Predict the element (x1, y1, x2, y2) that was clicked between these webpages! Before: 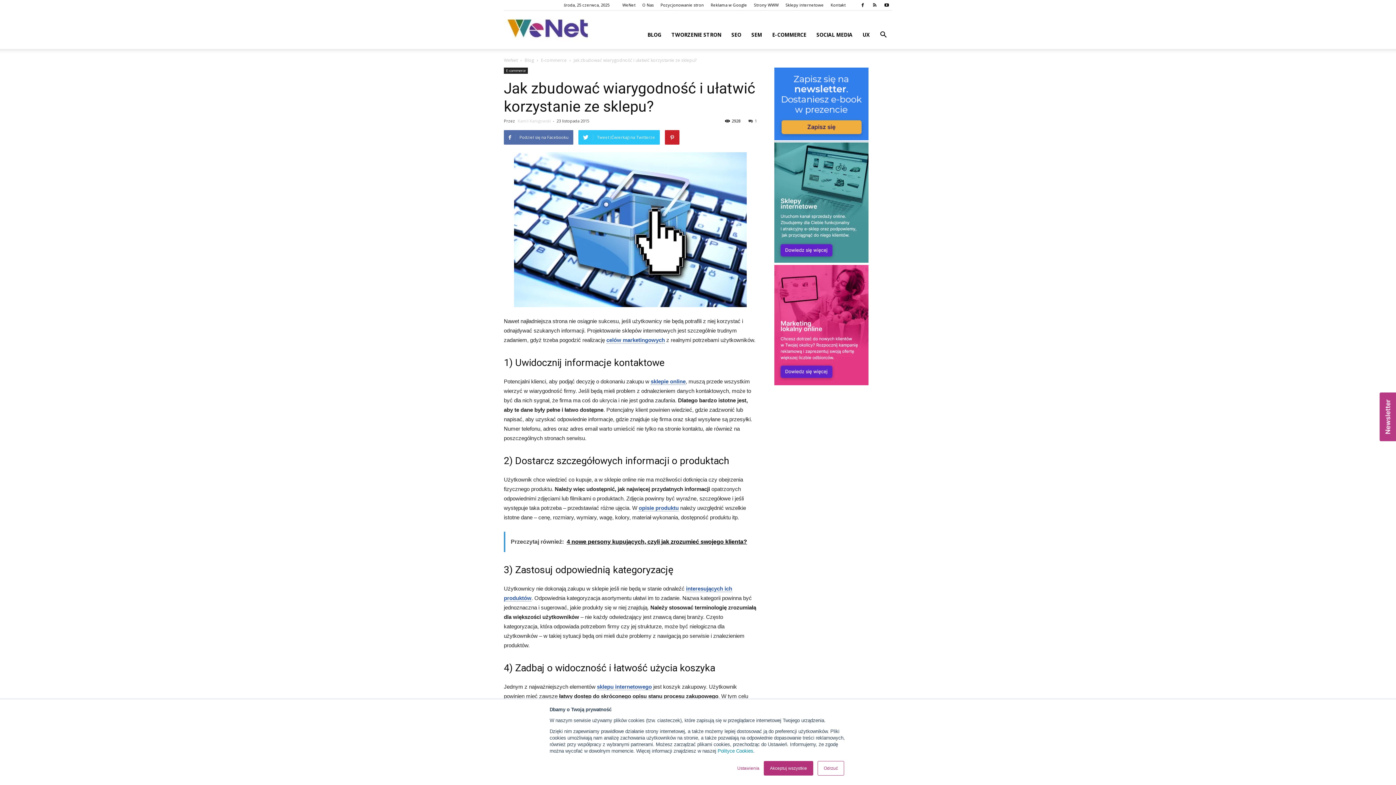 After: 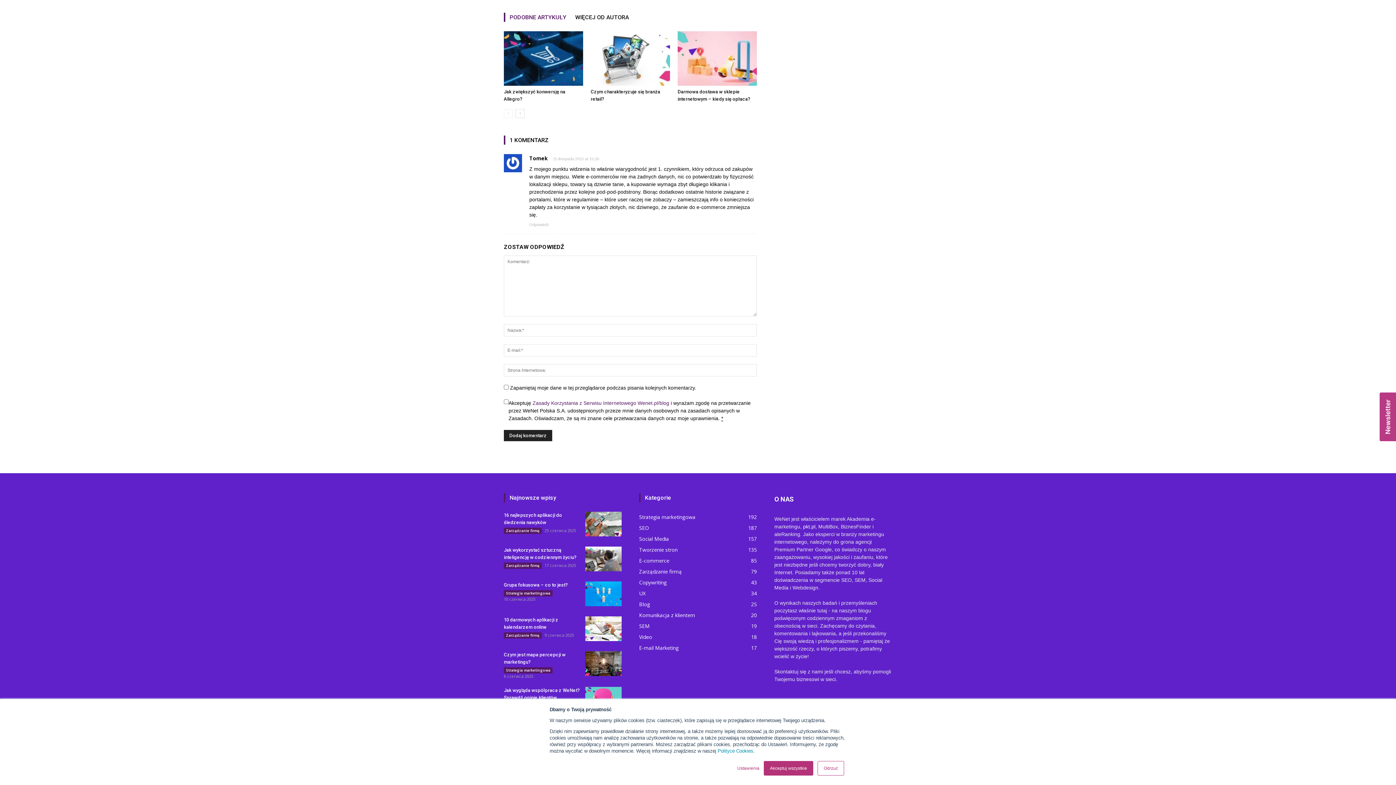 Action: label: 1 bbox: (748, 118, 757, 123)